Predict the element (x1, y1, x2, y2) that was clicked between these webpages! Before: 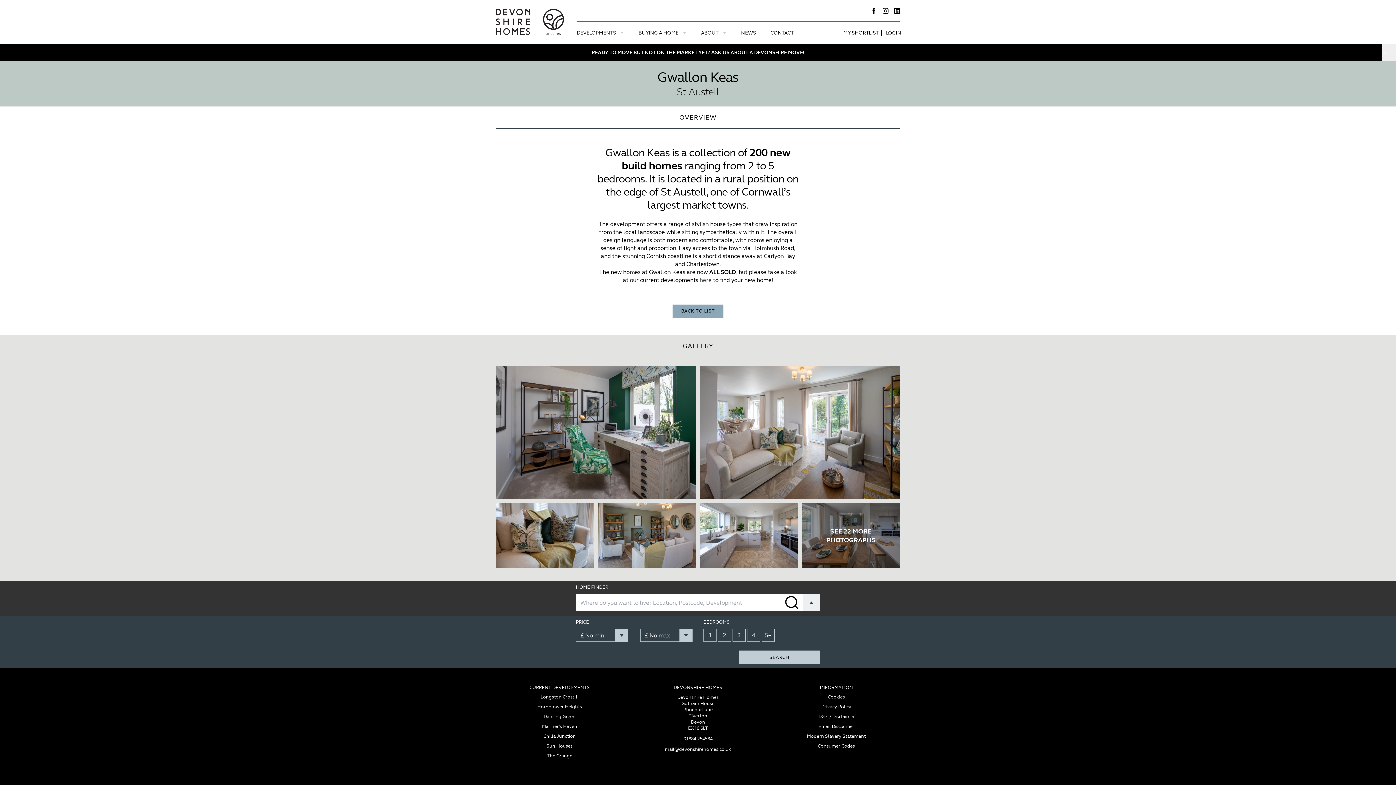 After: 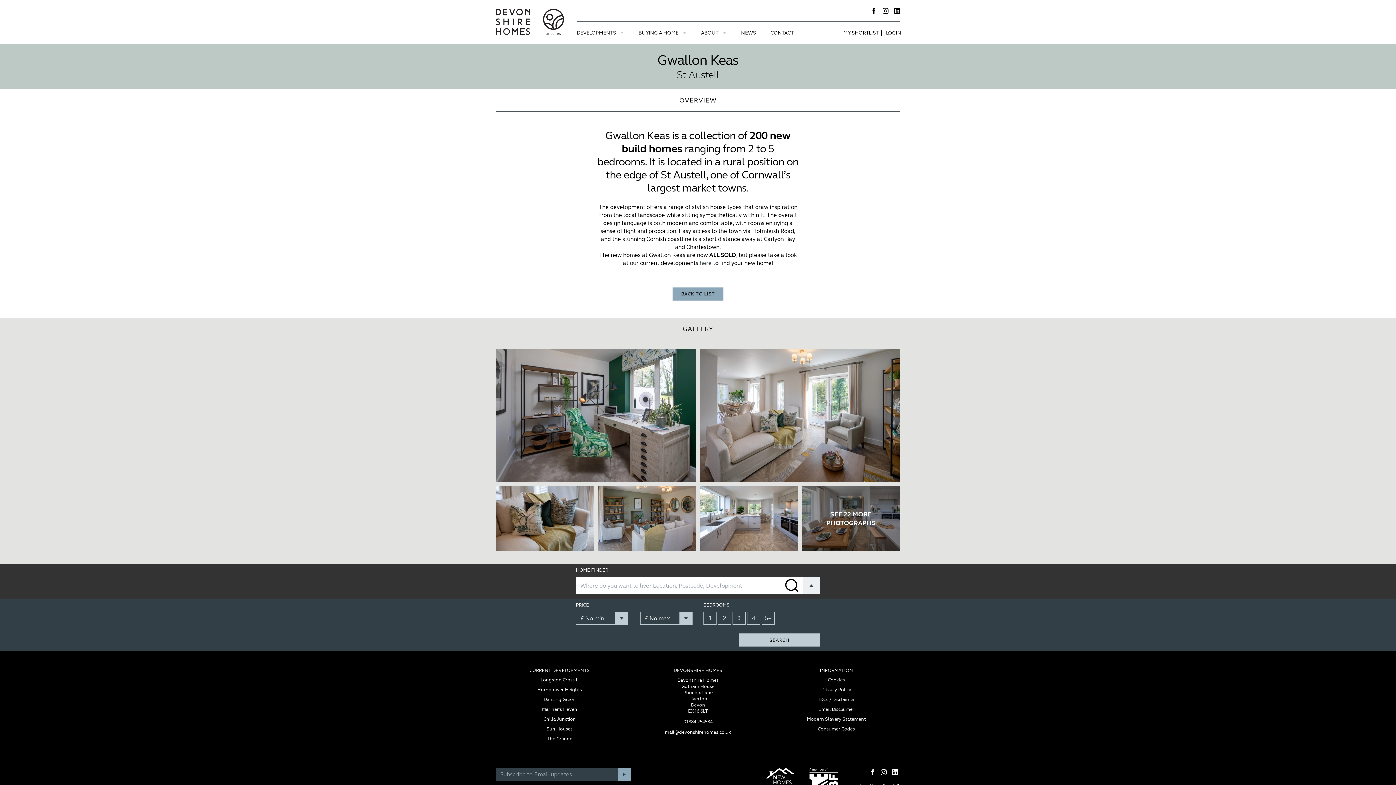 Action: bbox: (1382, 43, 1396, 60)